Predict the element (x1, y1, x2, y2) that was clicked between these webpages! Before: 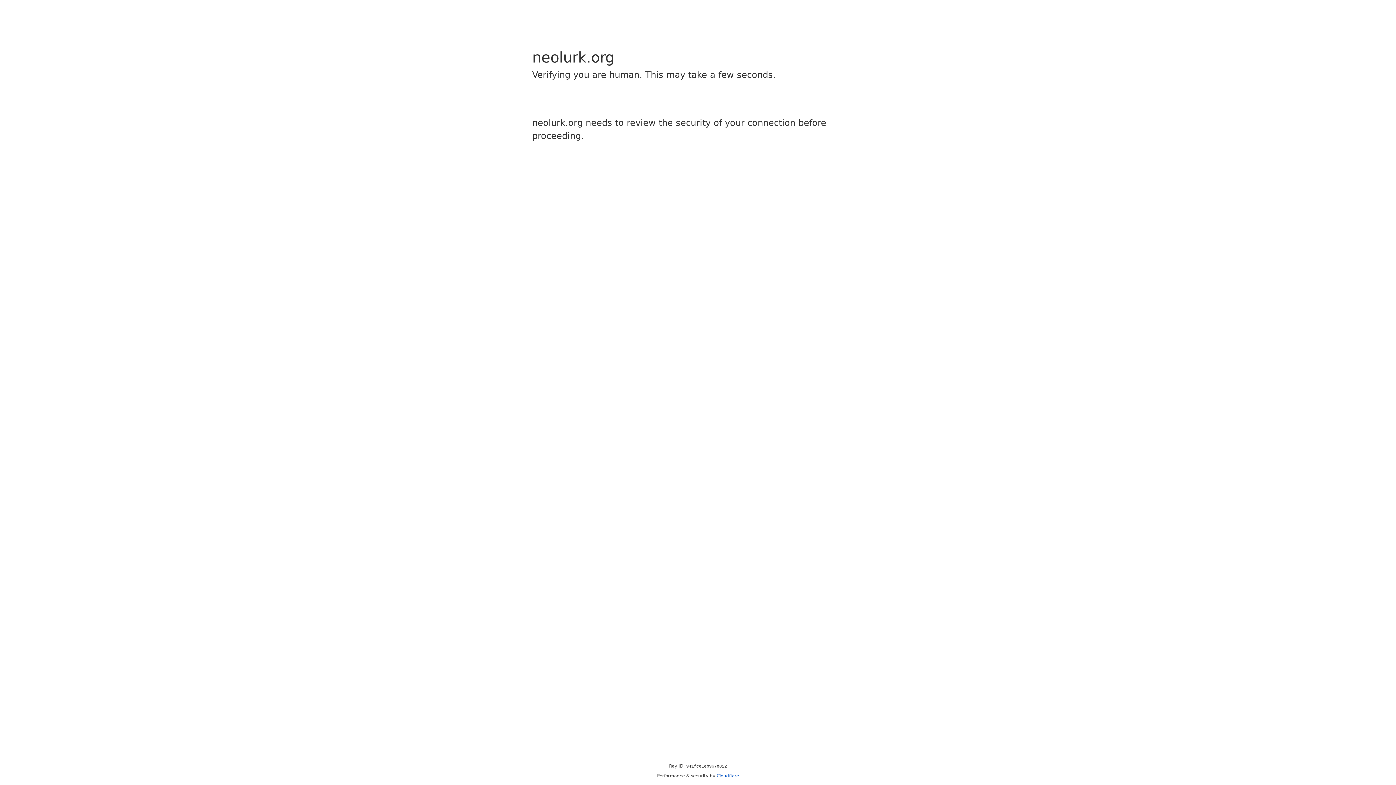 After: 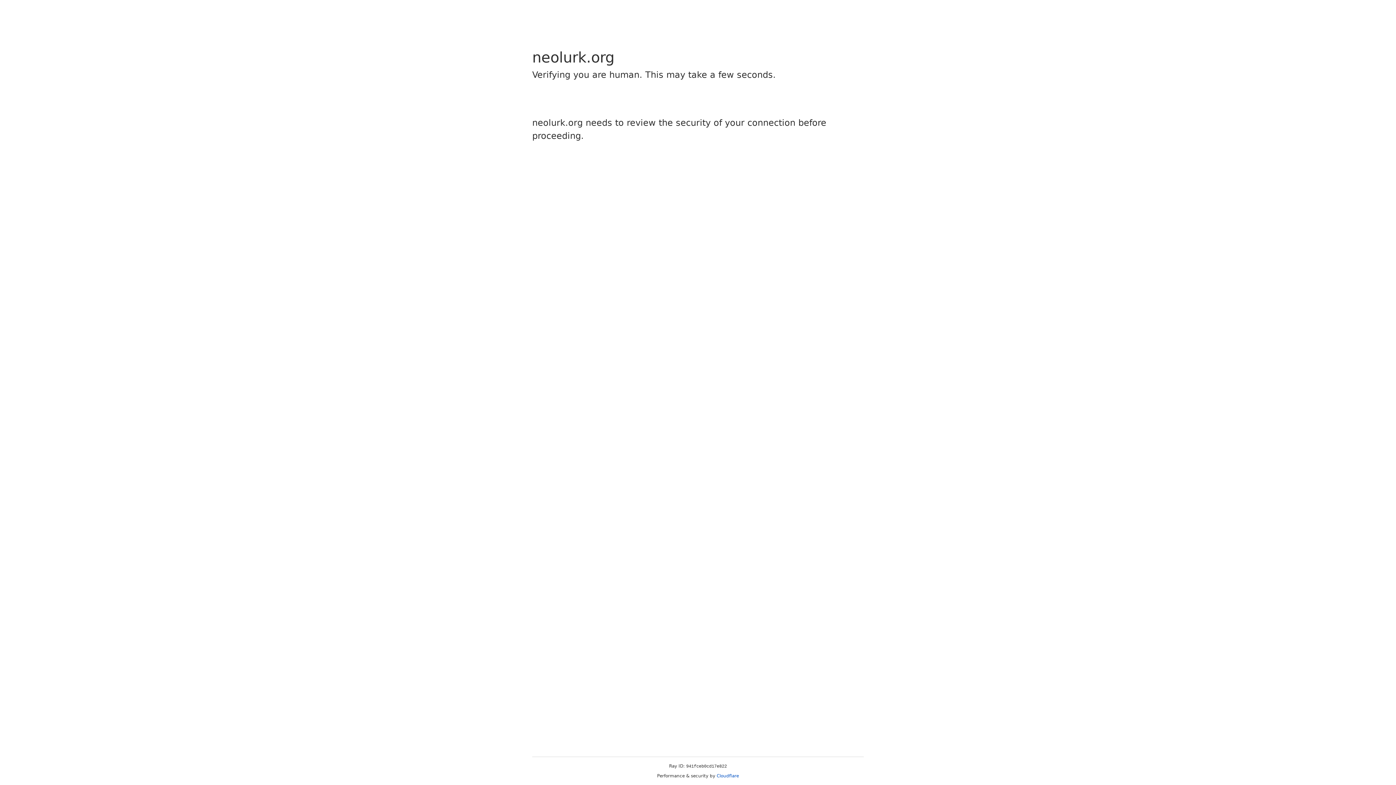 Action: bbox: (716, 773, 739, 778) label: Cloudflare